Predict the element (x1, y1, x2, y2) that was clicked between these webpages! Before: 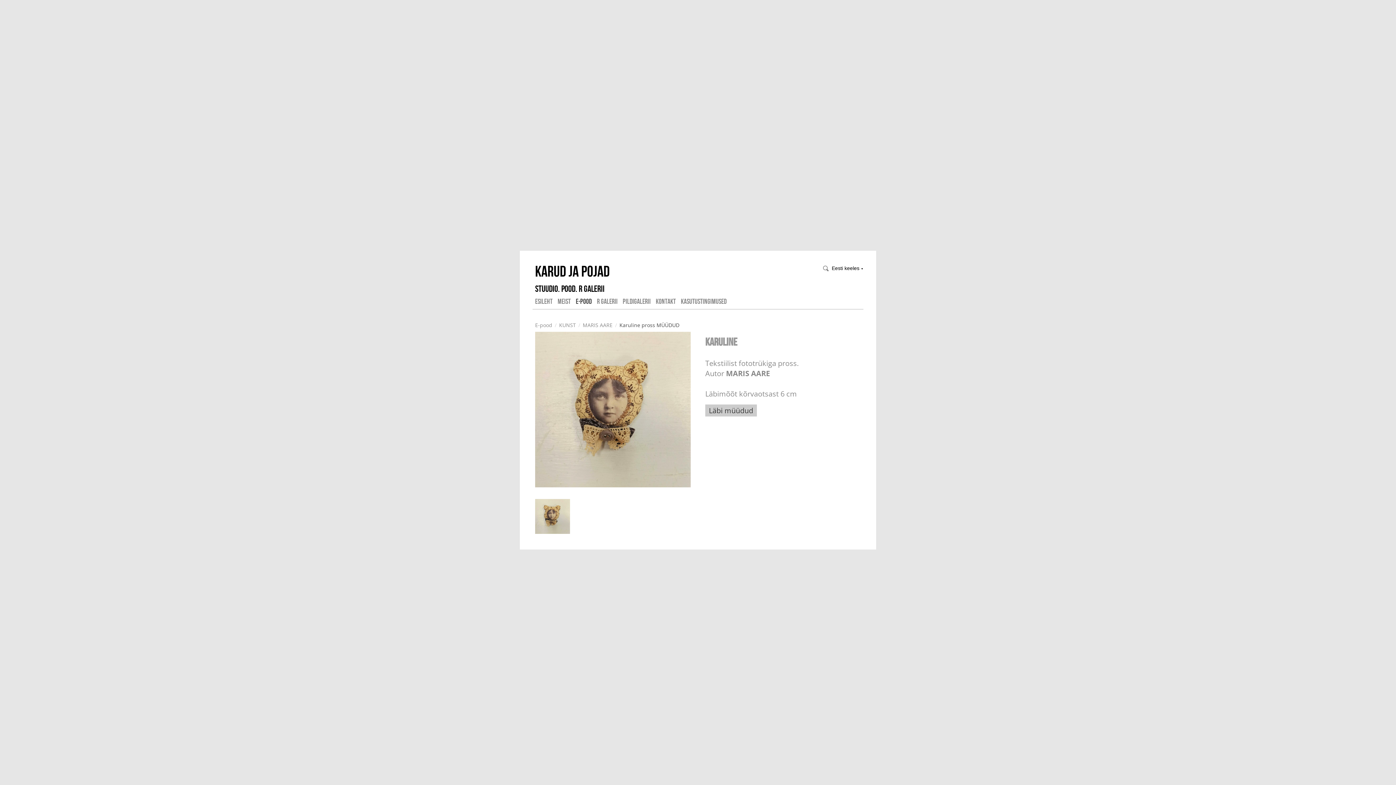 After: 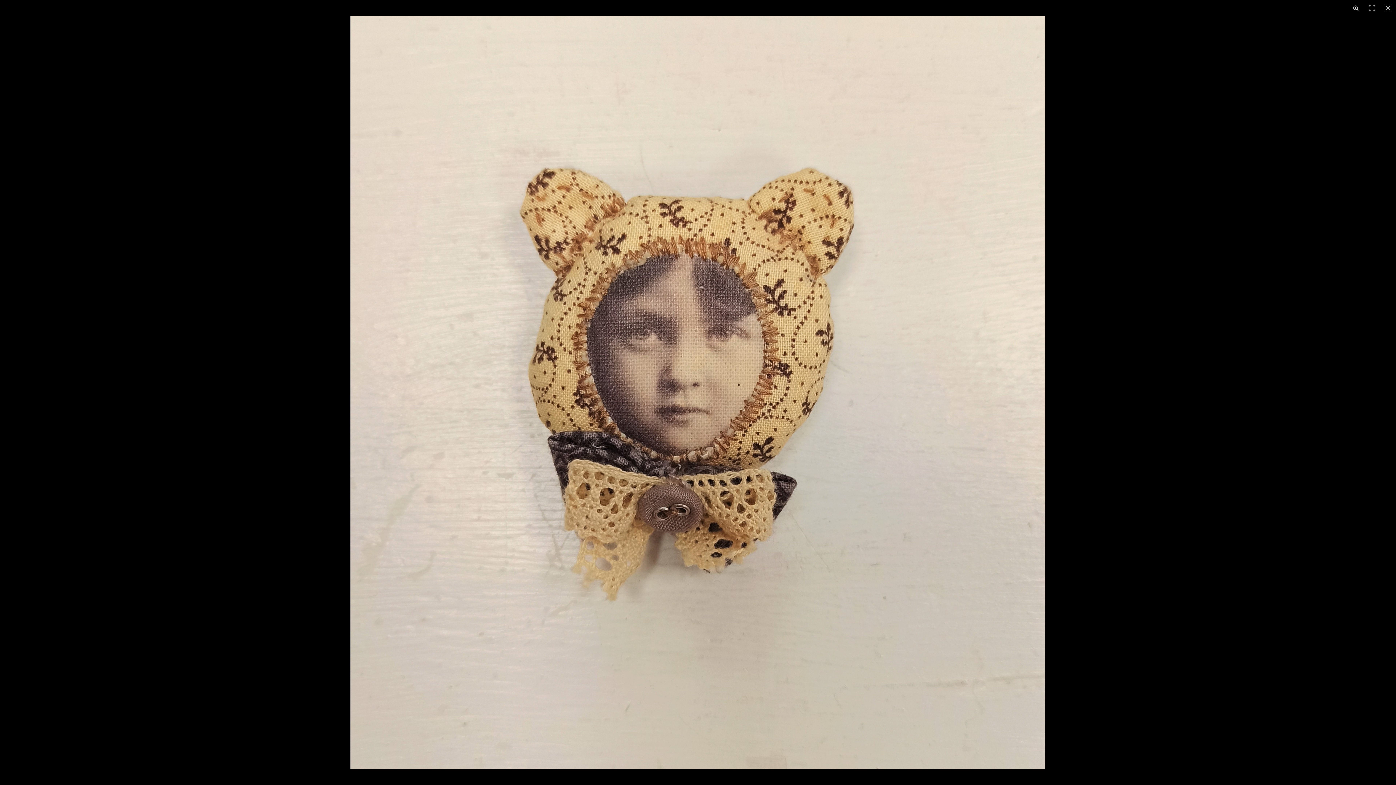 Action: bbox: (535, 499, 570, 534)